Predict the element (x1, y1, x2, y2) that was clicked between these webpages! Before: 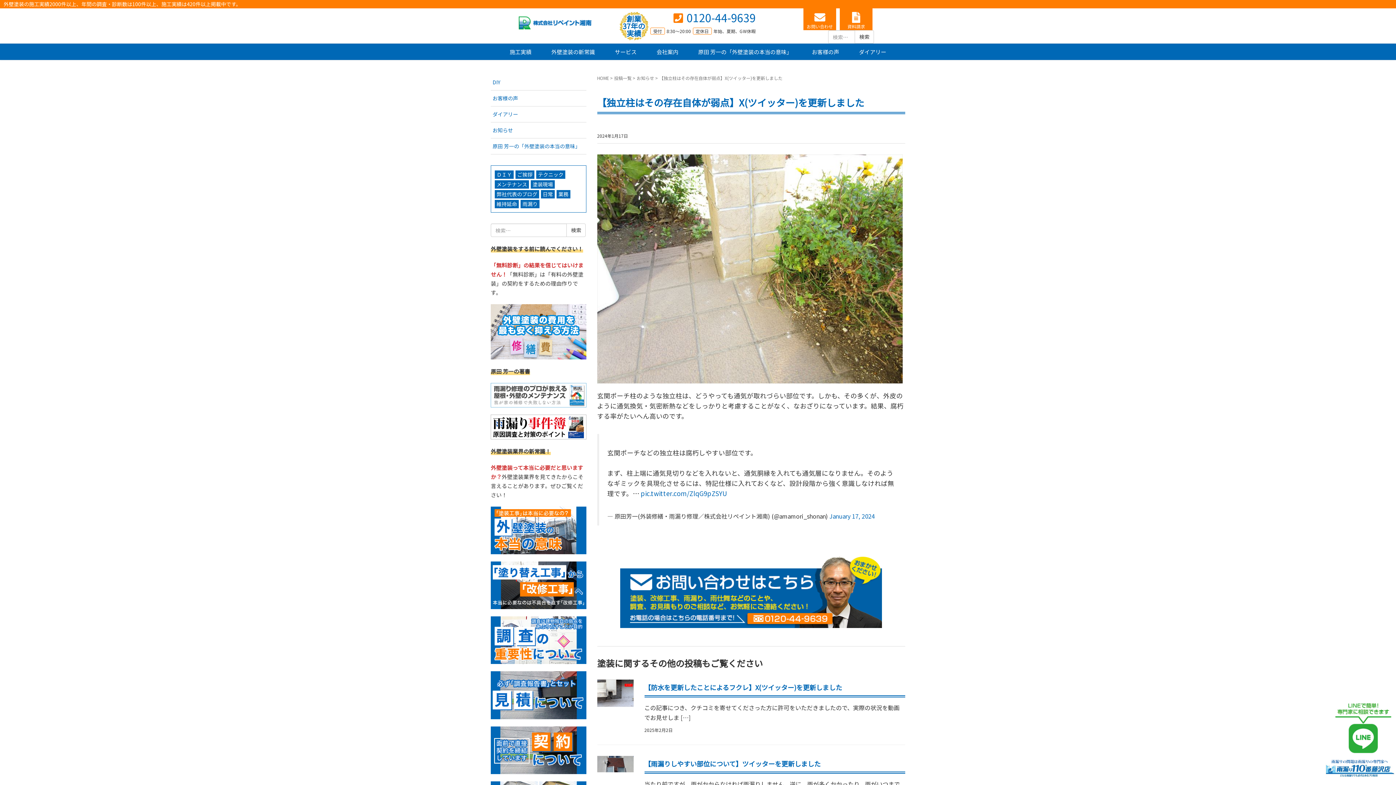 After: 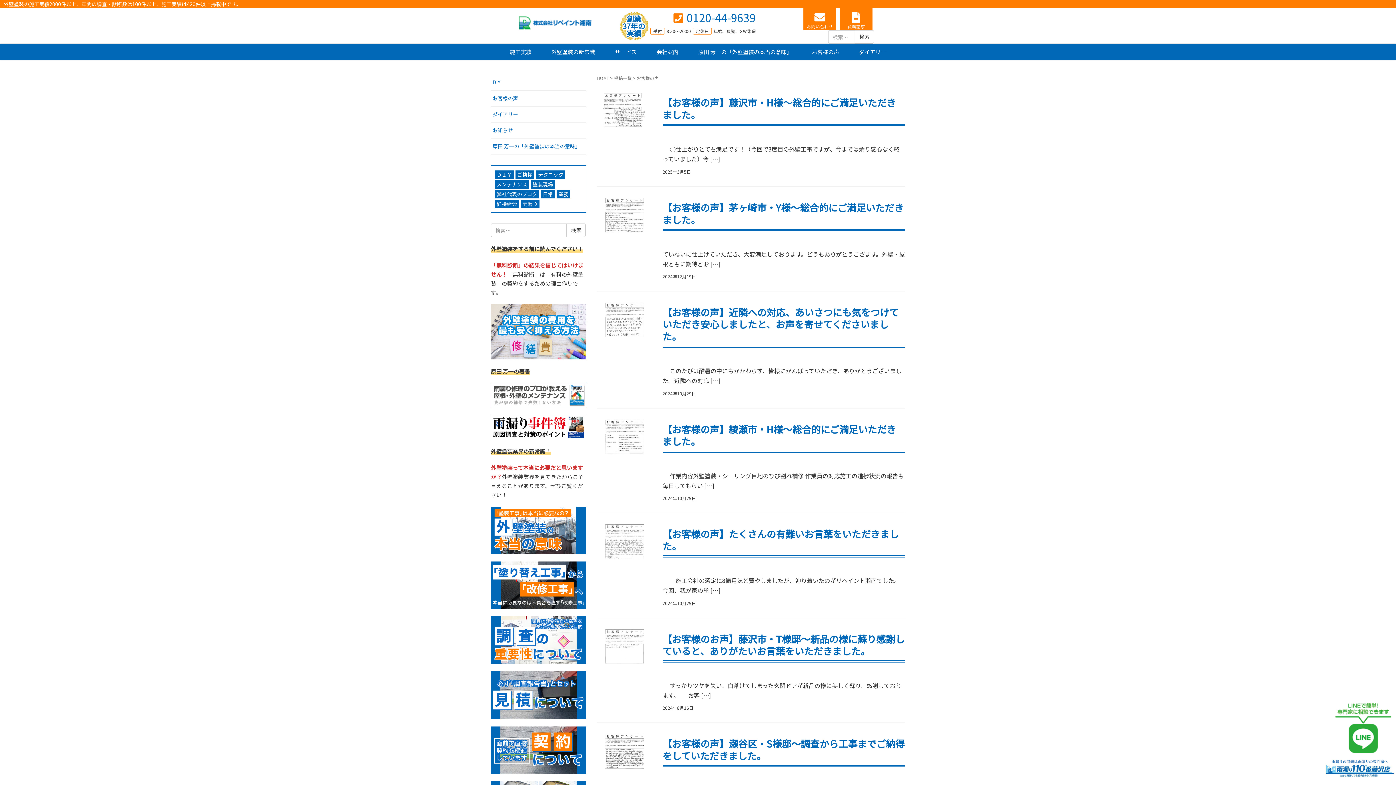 Action: label: お客様の声 bbox: (490, 90, 586, 106)